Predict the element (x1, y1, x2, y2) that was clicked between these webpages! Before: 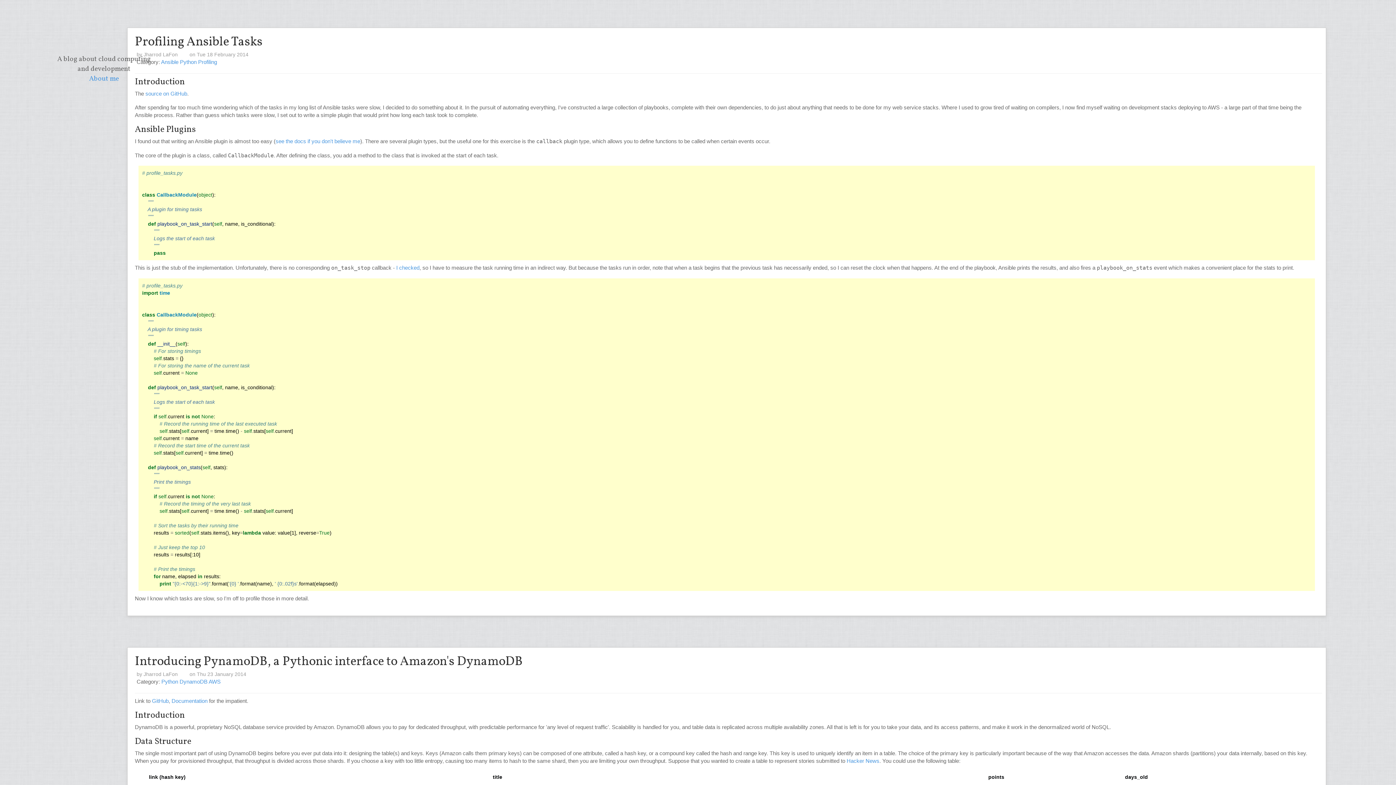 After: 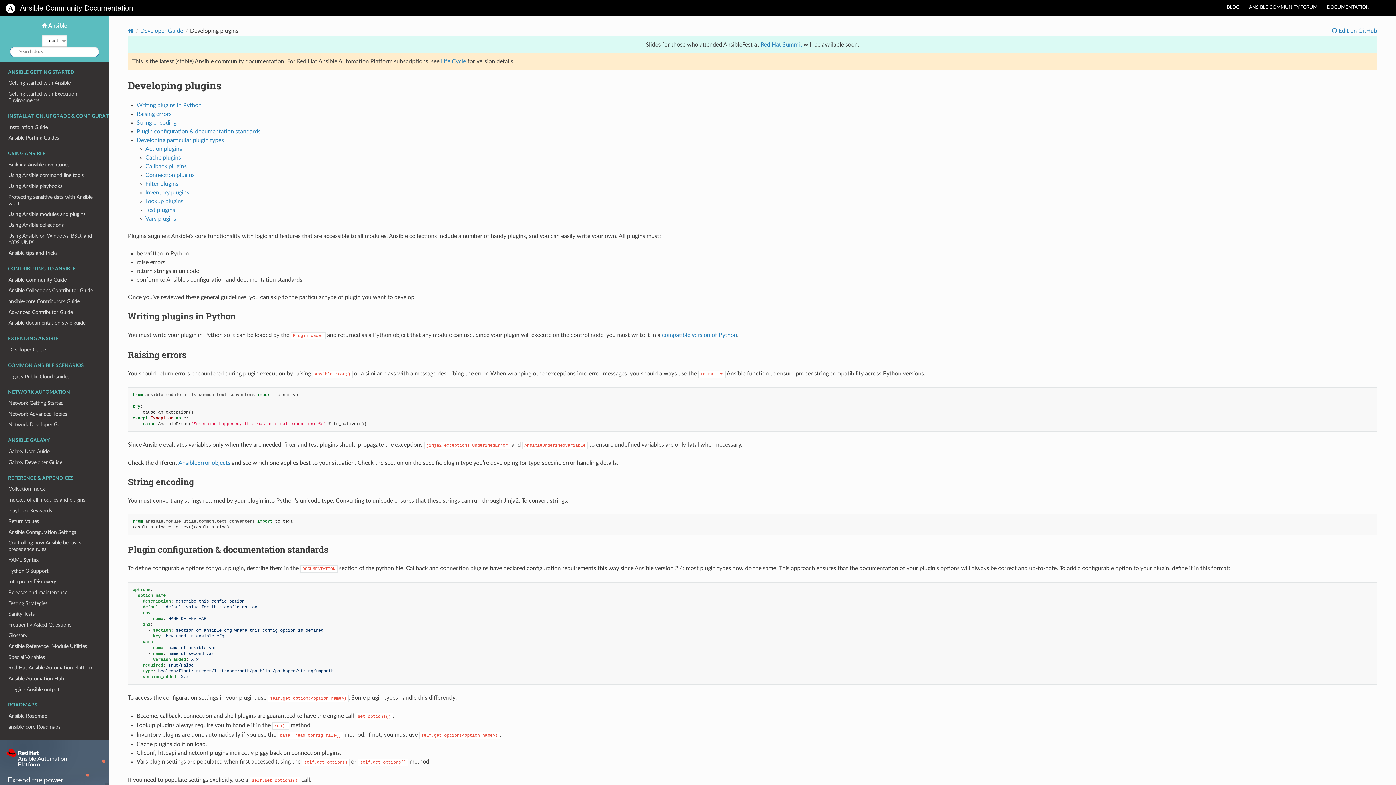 Action: bbox: (275, 138, 360, 144) label: see the docs if you don't believe me